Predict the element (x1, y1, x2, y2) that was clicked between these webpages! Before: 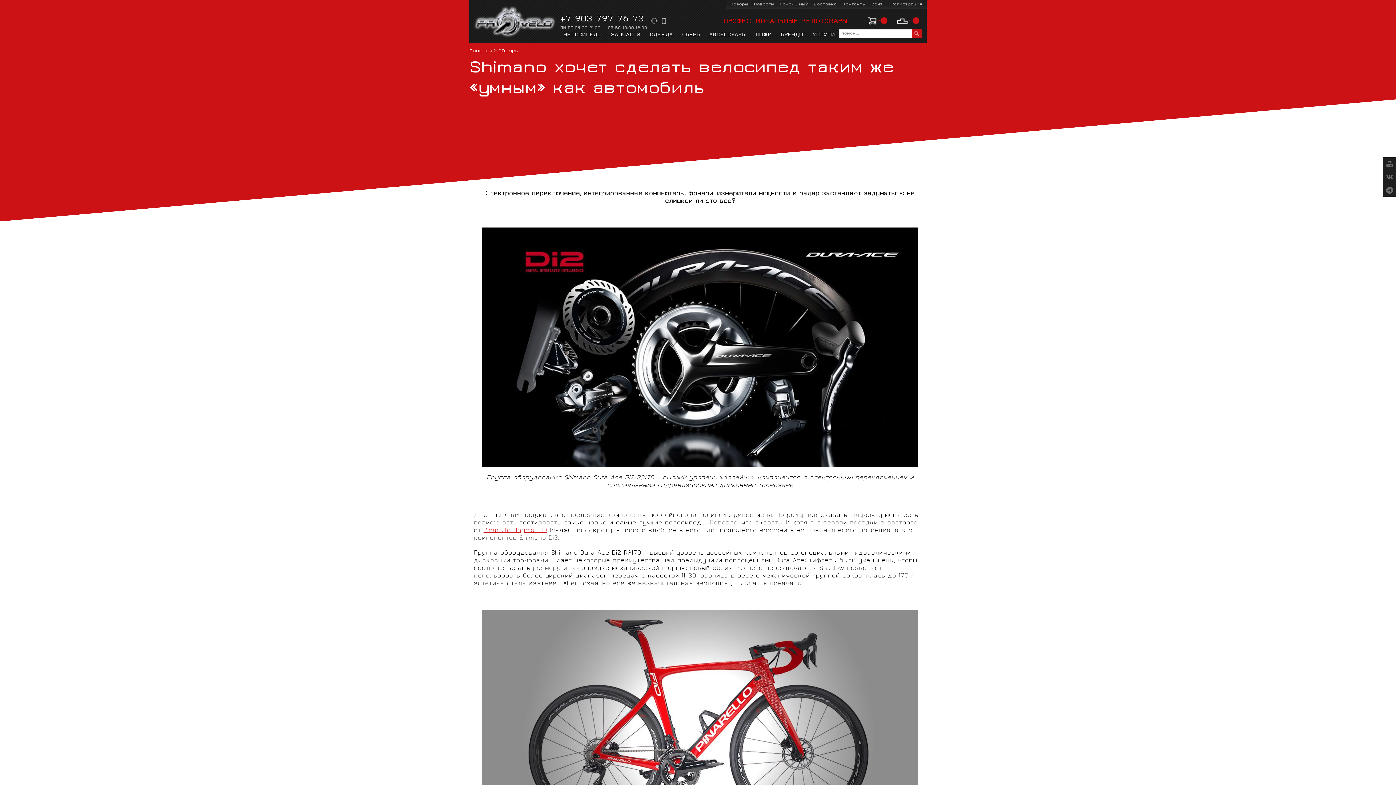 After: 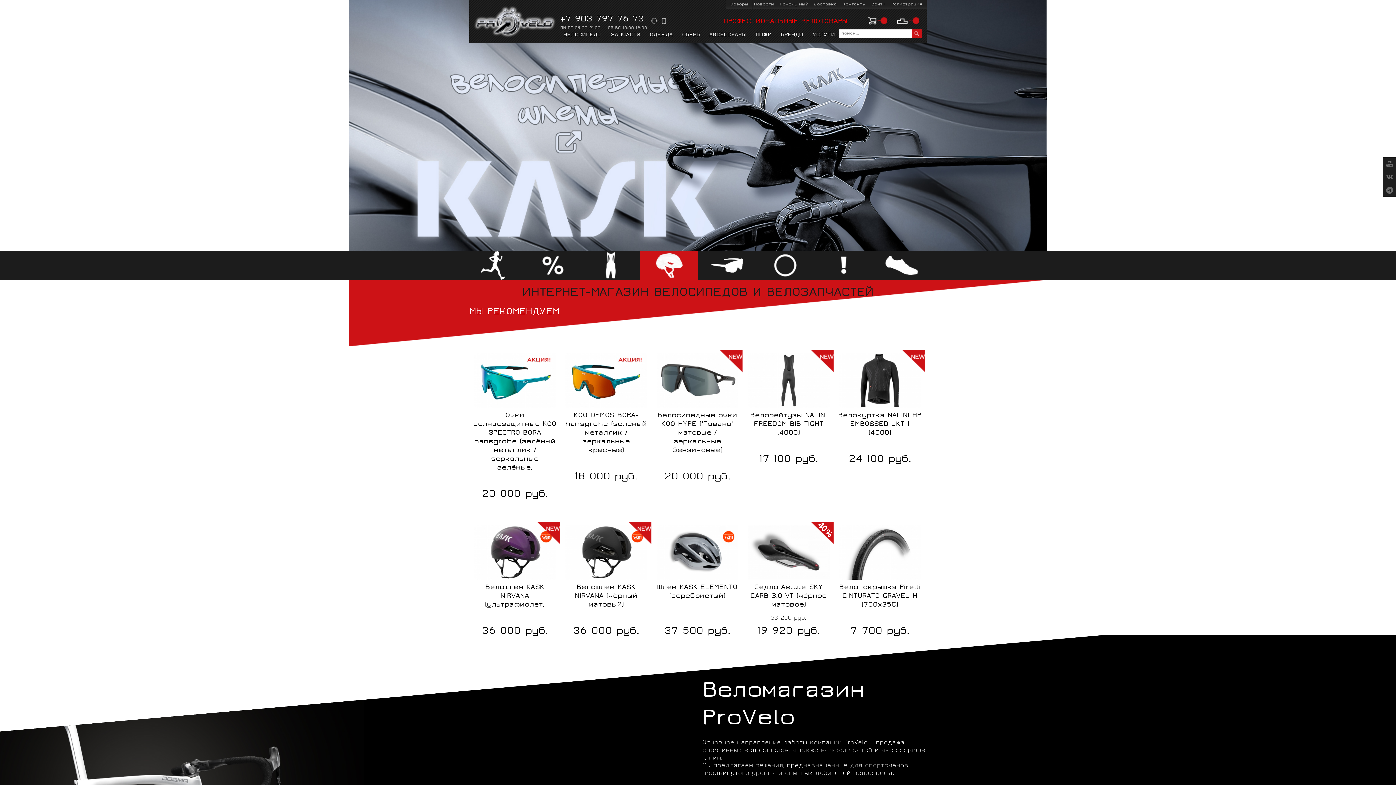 Action: bbox: (650, 17, 657, 24)